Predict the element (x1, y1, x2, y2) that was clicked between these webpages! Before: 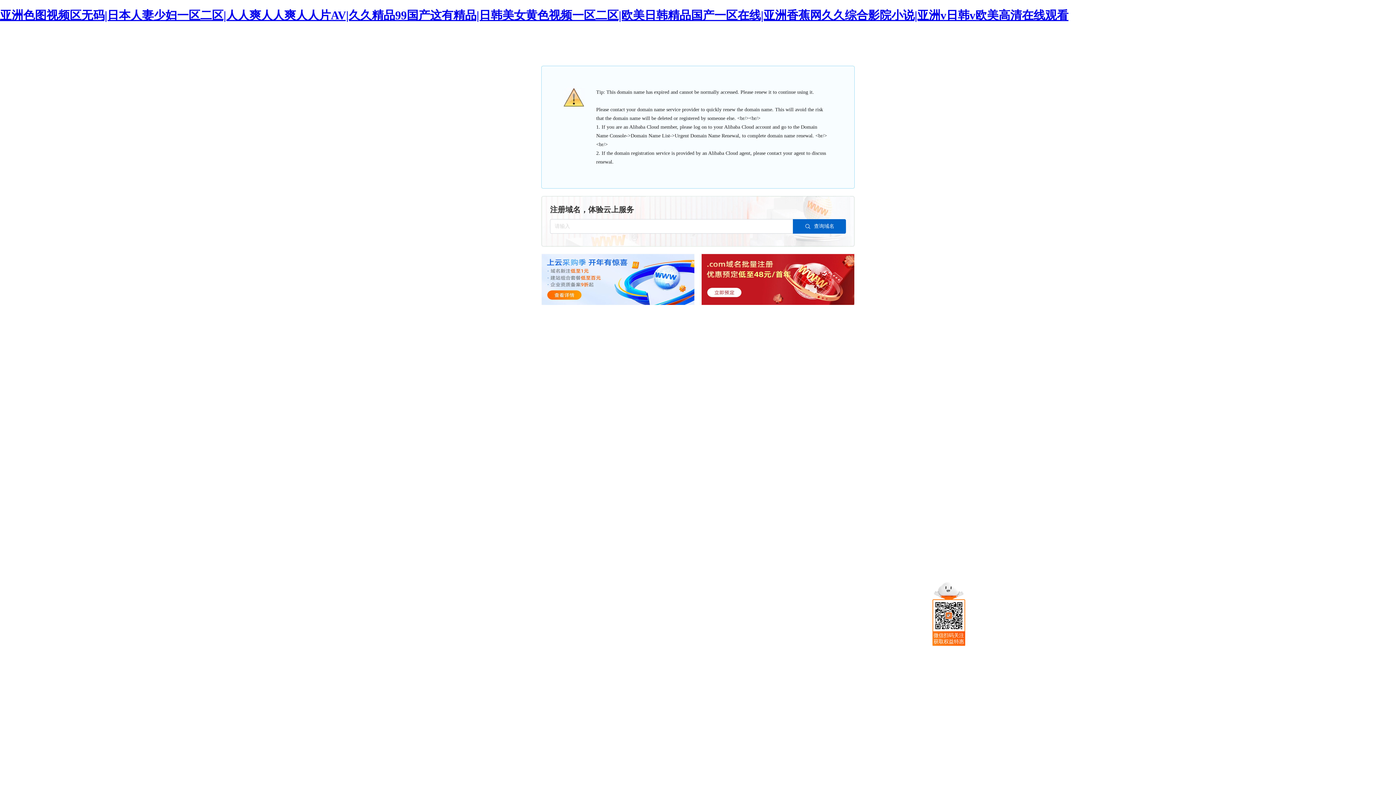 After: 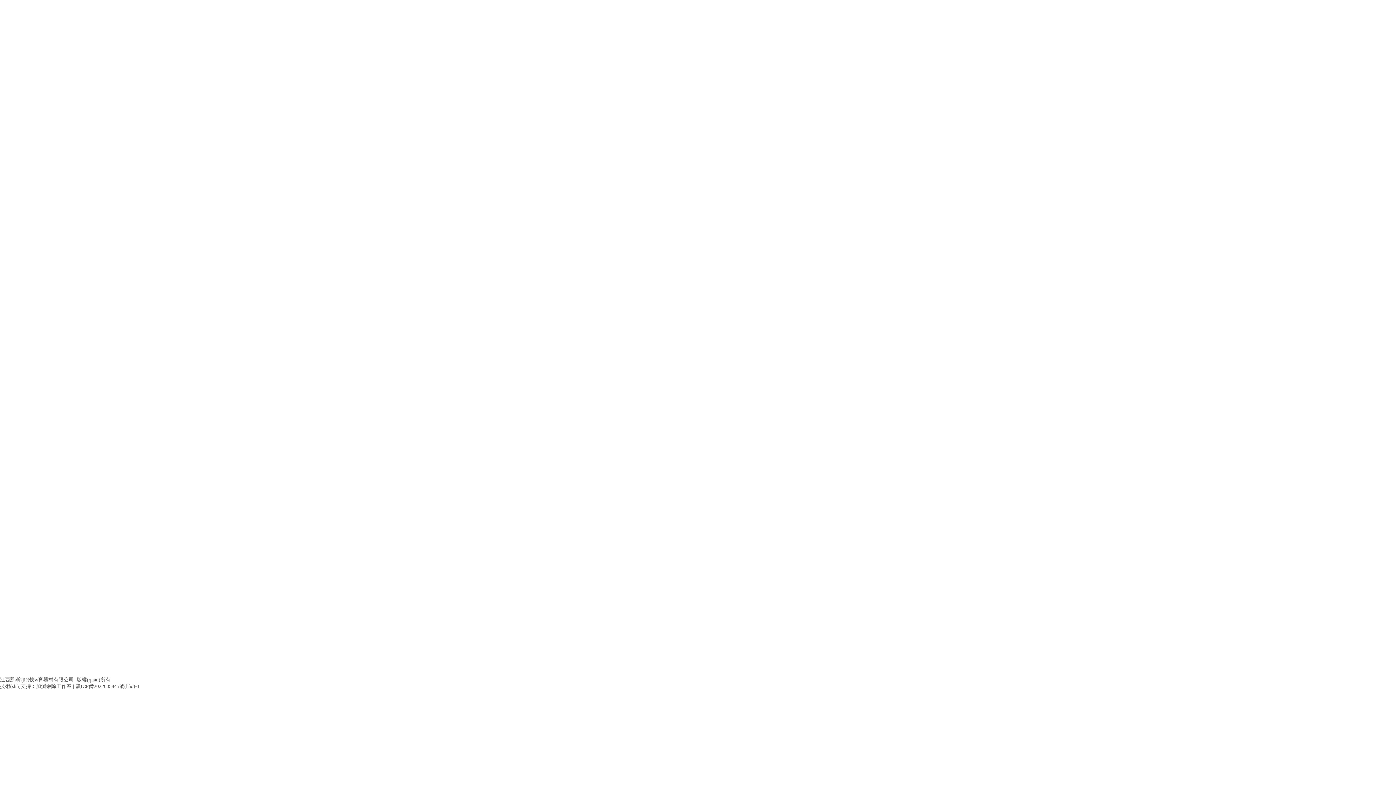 Action: bbox: (0, 8, 1068, 21) label: 亚洲色图视频区无码|日本人妻少妇一区二区|人人爽人人爽人人片AV|久久精品99国产这有精品|日韩美女黄色视频一区二区|欧美日韩精品国产一区在线|亚洲香蕉网久久综合影院小说|亚洲v日韩v欧美高清在线观看